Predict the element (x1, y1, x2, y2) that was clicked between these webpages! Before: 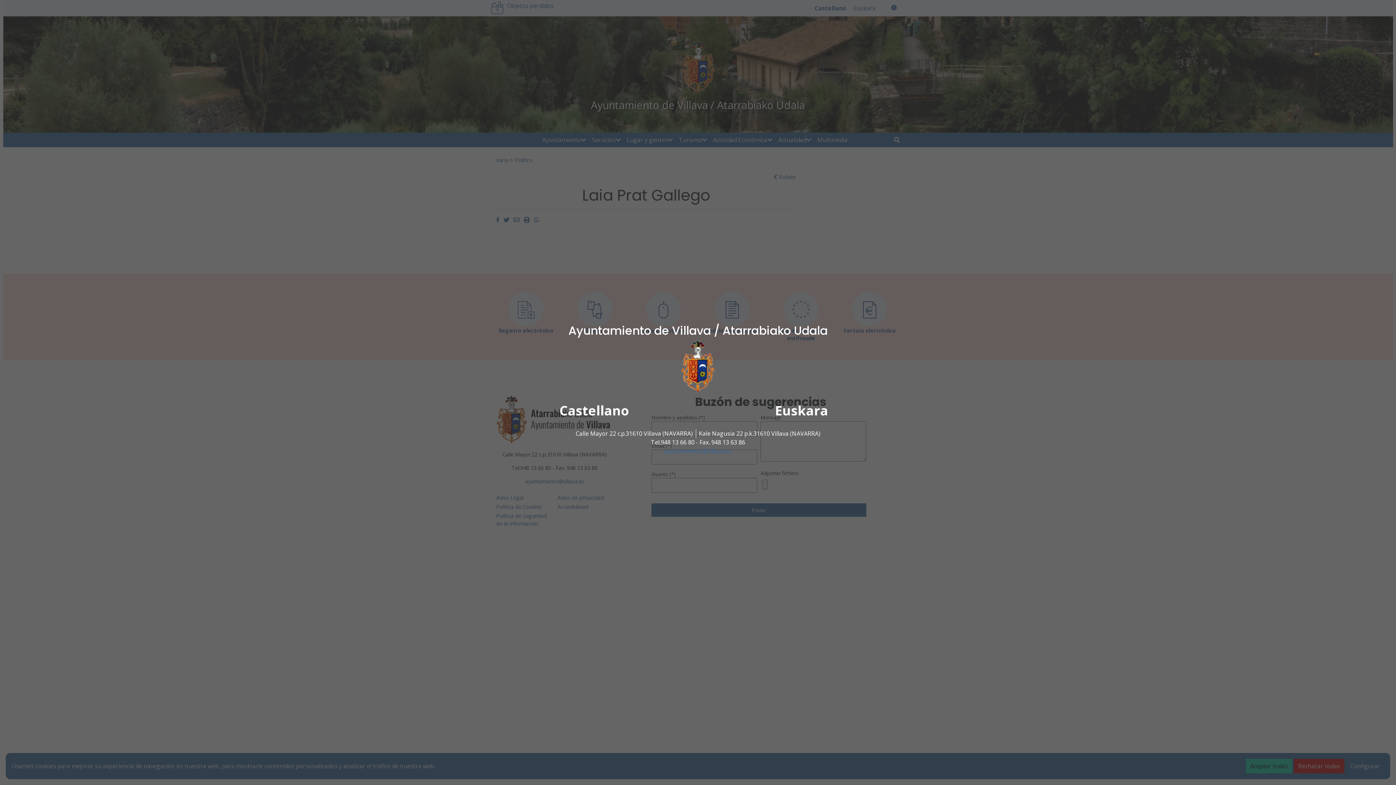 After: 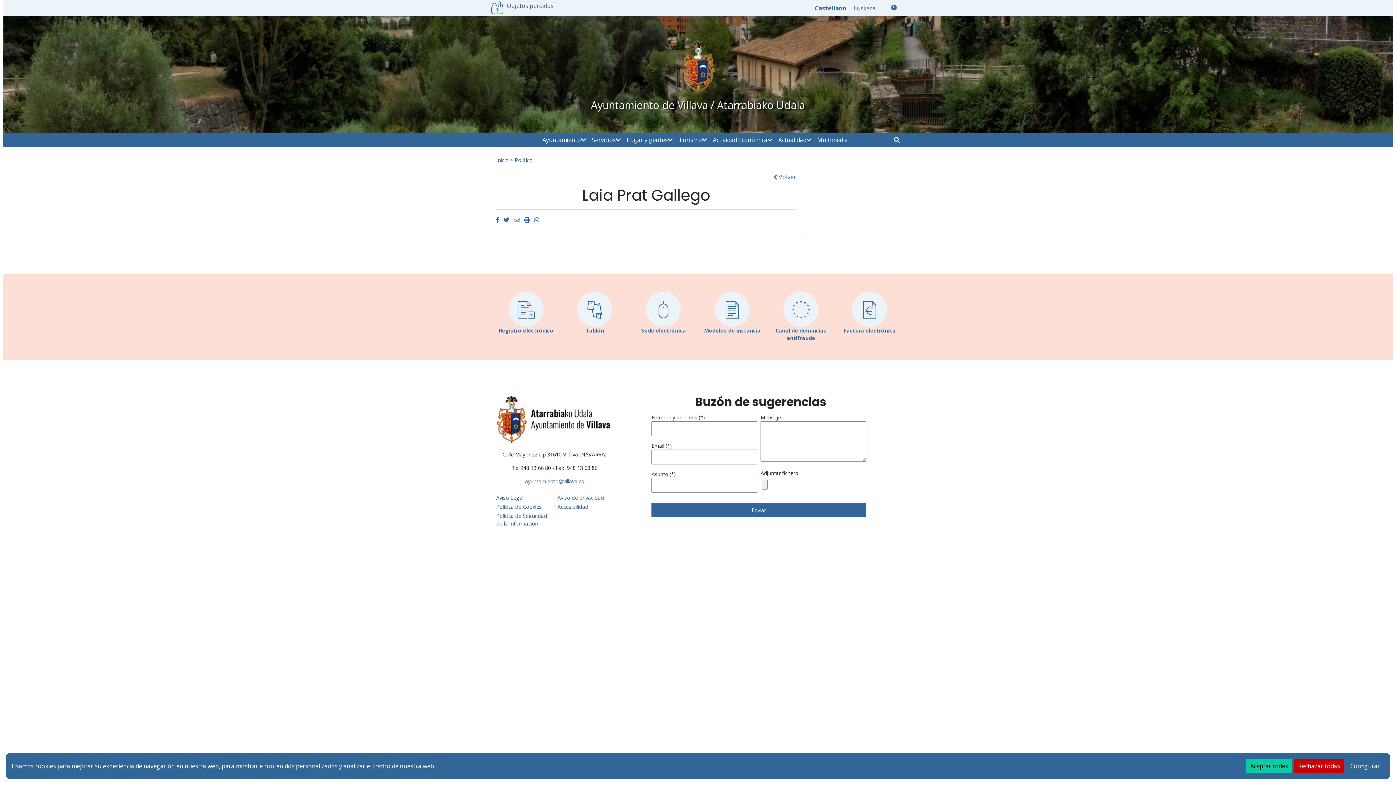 Action: label: Castellano bbox: (559, 401, 629, 419)